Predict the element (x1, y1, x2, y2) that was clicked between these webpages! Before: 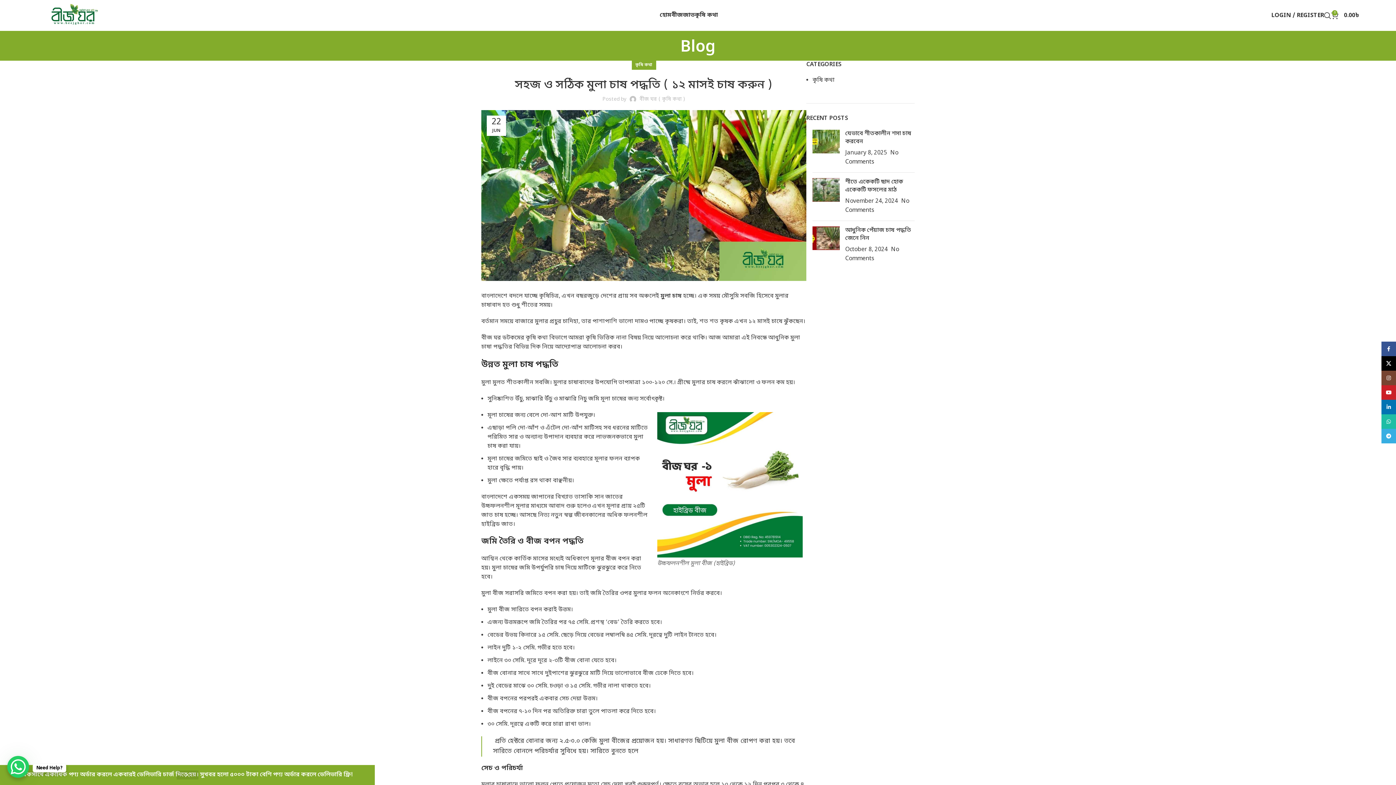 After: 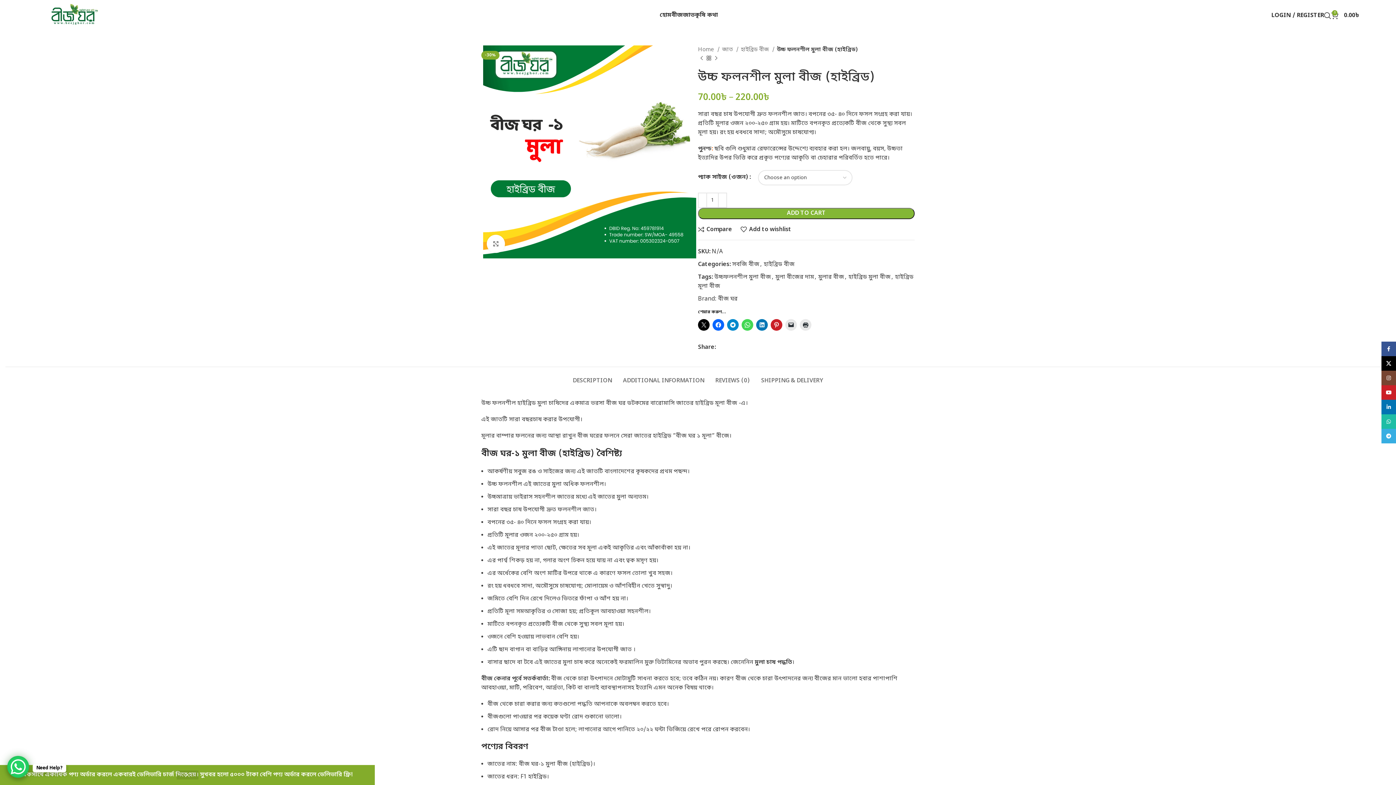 Action: bbox: (657, 481, 802, 489)